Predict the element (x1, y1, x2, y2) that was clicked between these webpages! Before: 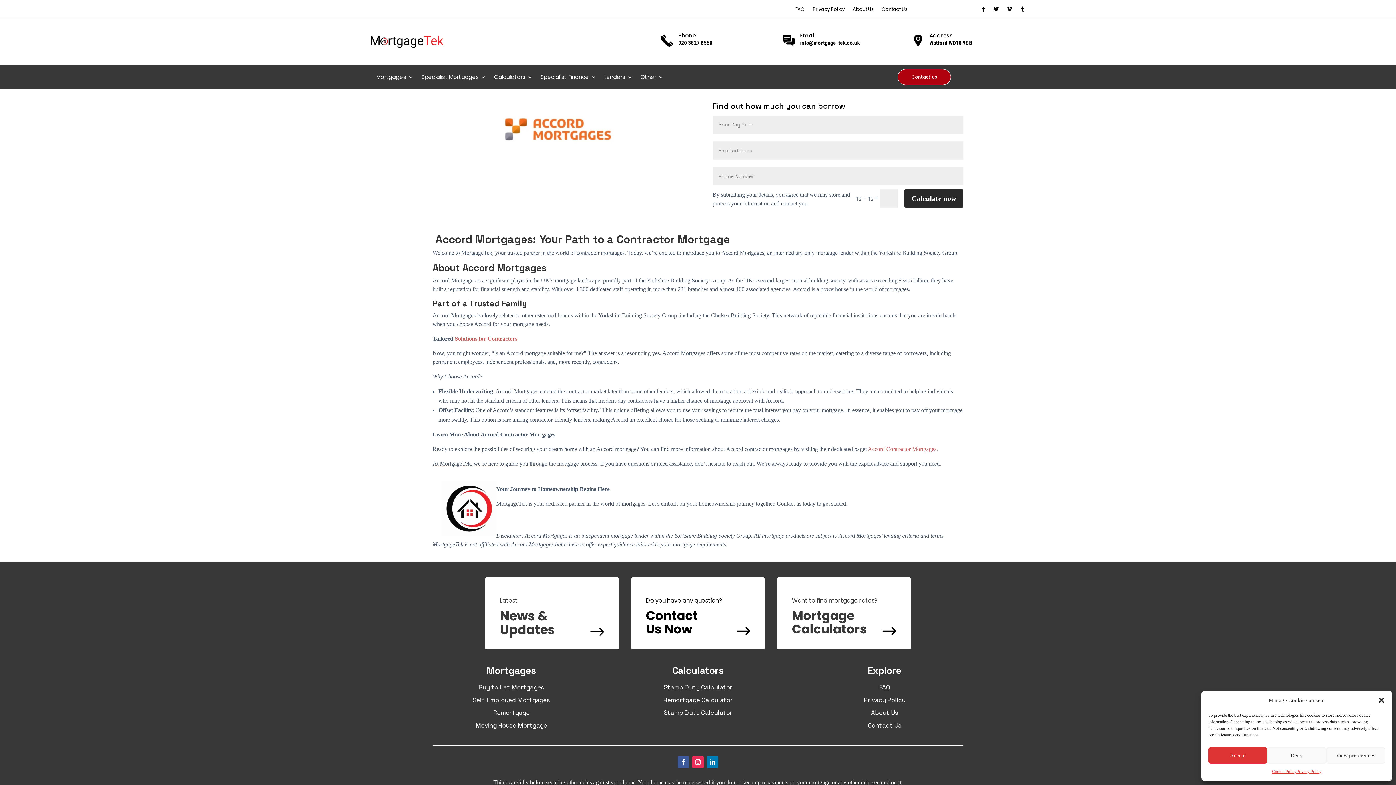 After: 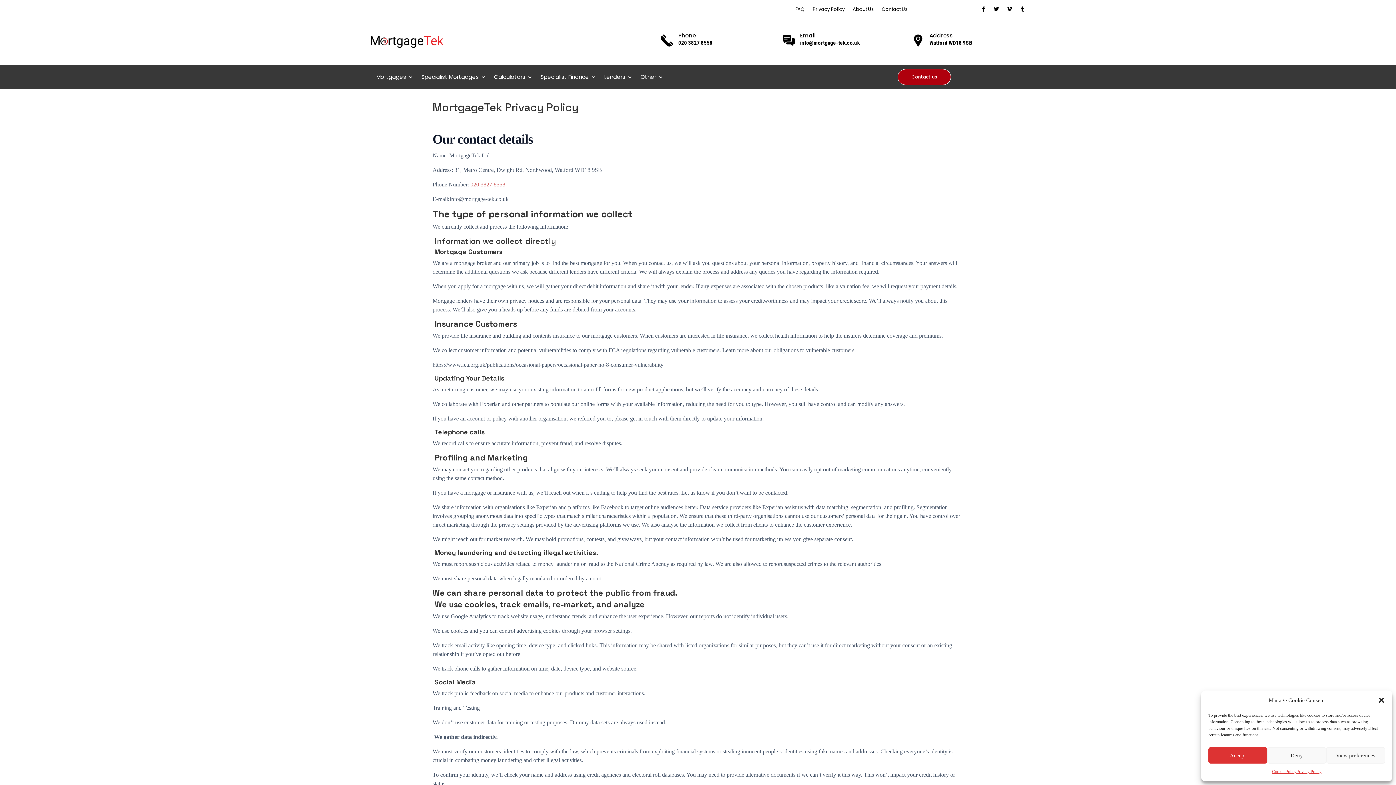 Action: label: Privacy Policy bbox: (1296, 767, 1321, 776)